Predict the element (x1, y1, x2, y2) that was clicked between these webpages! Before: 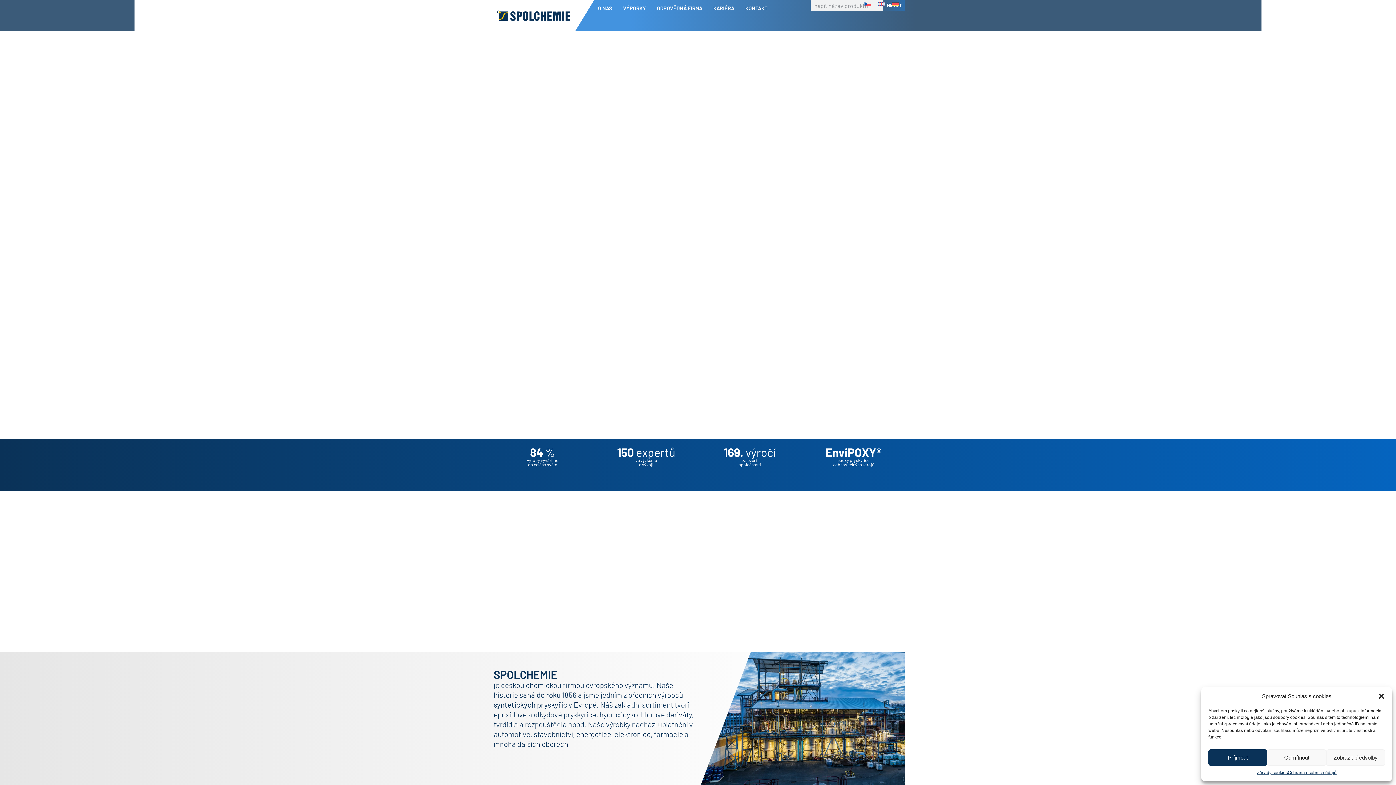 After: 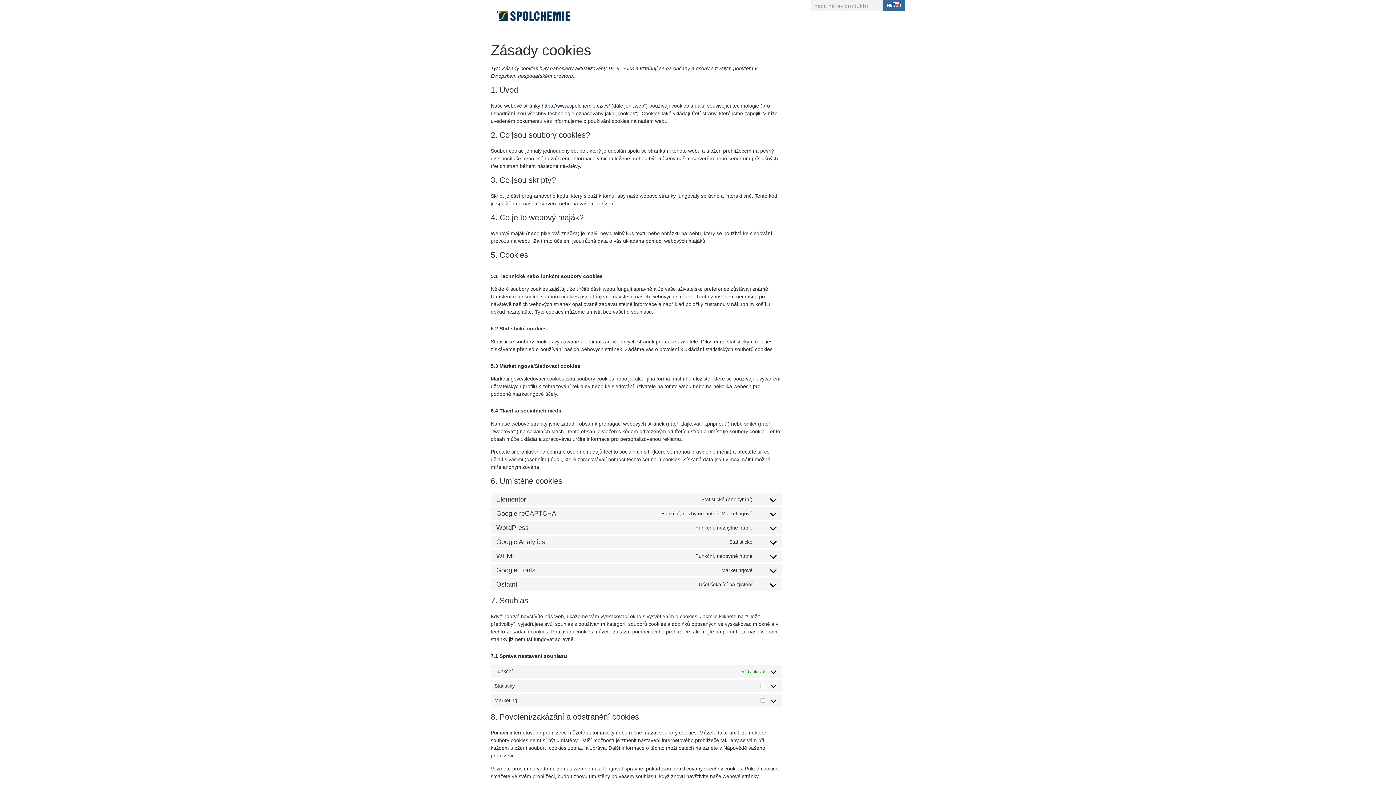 Action: label: Zásady cookies bbox: (1257, 769, 1288, 776)